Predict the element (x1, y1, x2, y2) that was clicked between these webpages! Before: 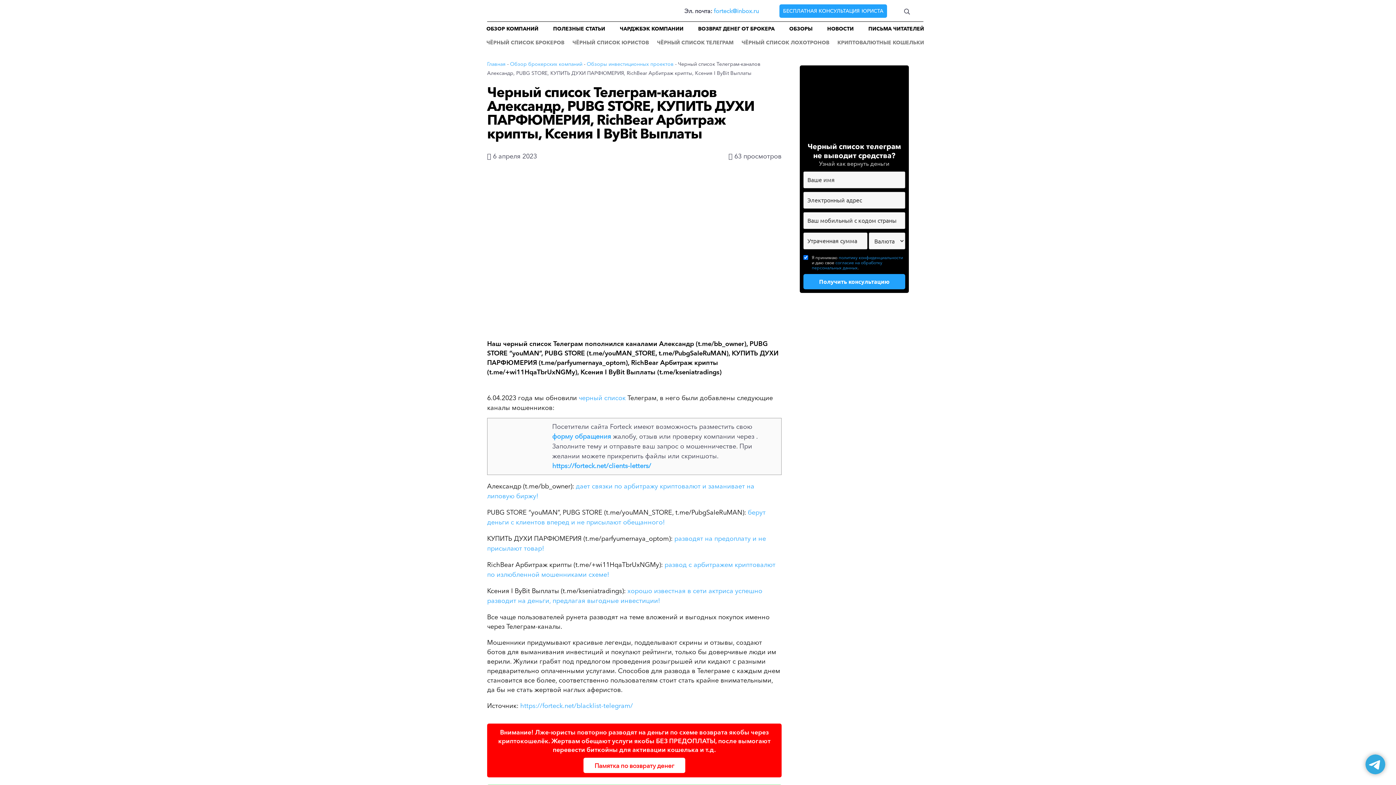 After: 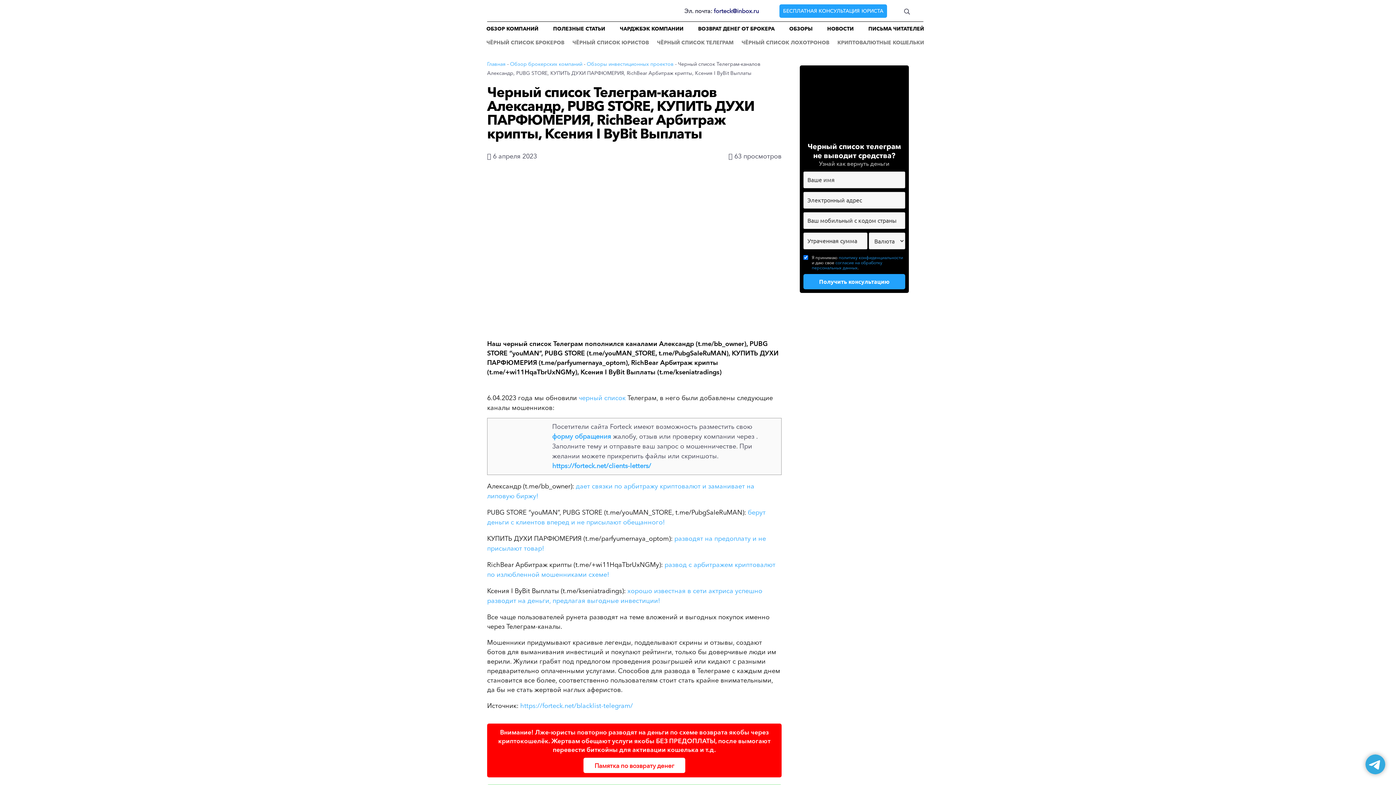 Action: label: forteck@inbox.ru bbox: (714, 7, 759, 14)